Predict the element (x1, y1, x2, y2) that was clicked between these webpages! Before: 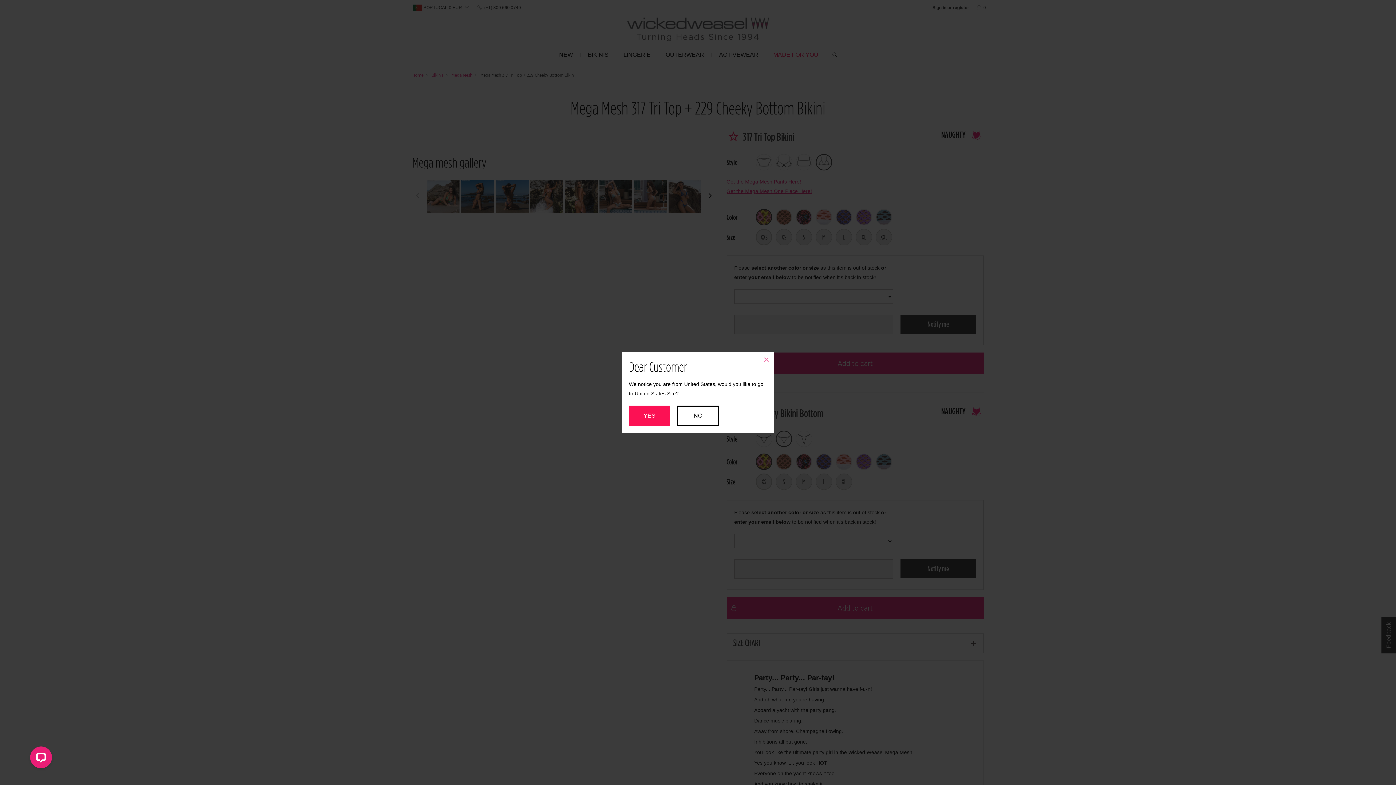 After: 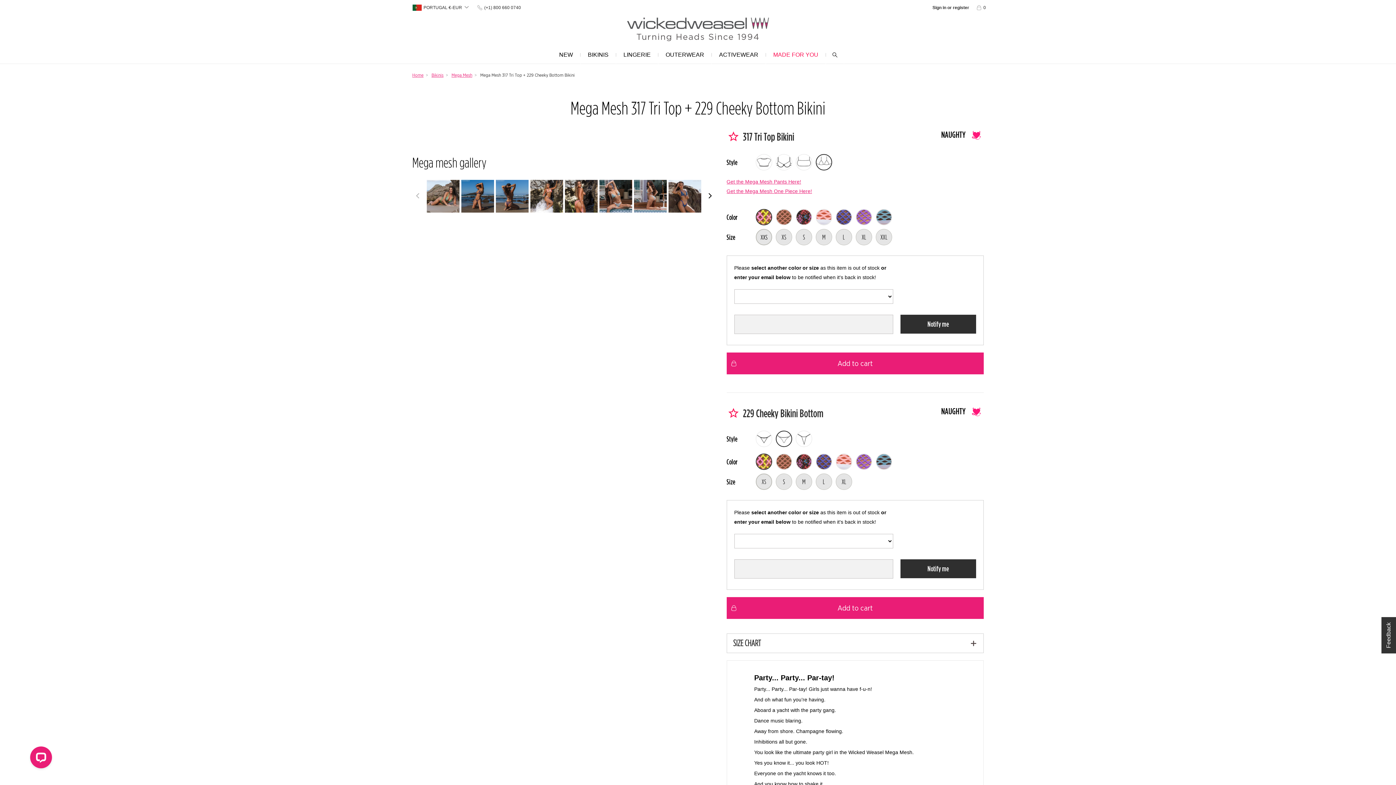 Action: bbox: (677, 405, 718, 426) label: NO